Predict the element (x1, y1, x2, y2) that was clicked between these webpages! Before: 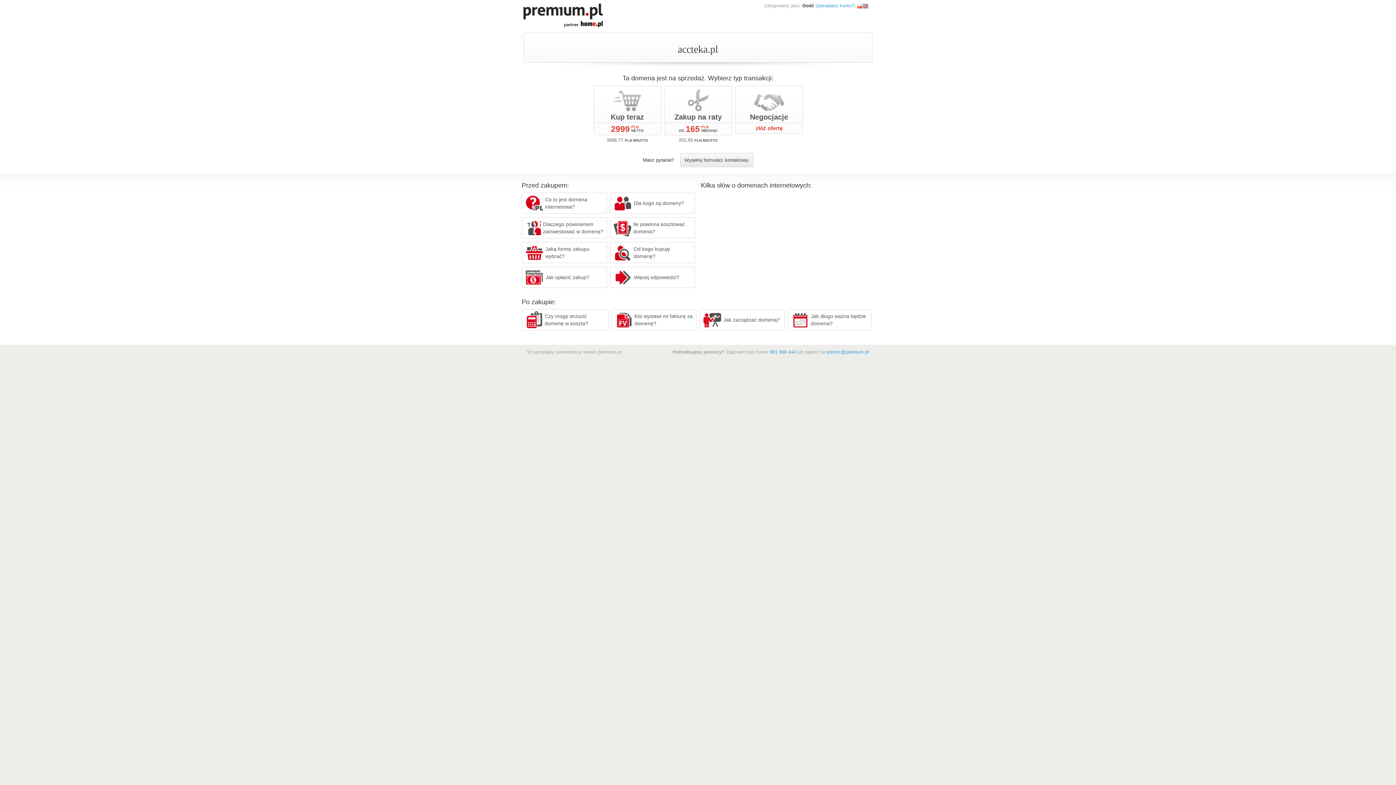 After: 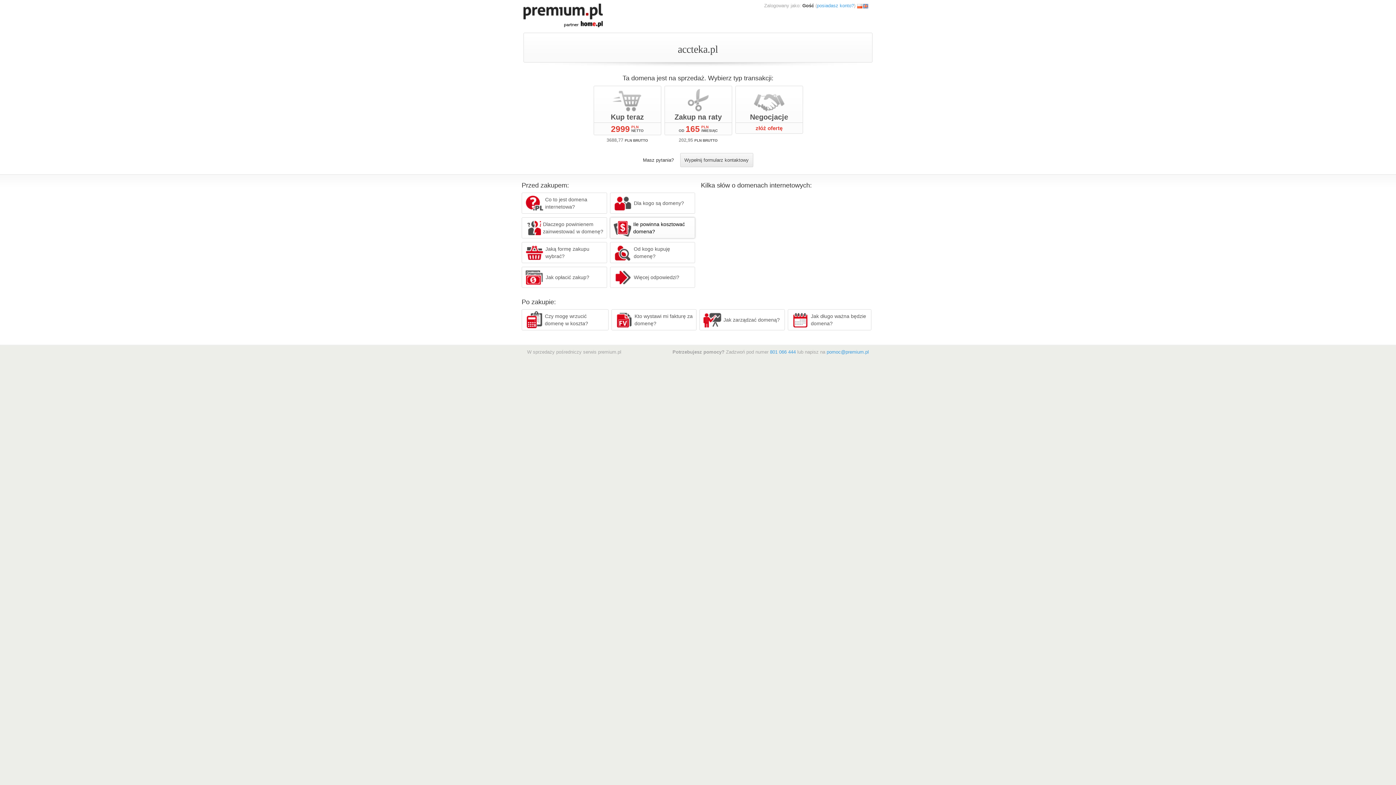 Action: bbox: (610, 217, 695, 238) label: Ile powinna kosztować domena?